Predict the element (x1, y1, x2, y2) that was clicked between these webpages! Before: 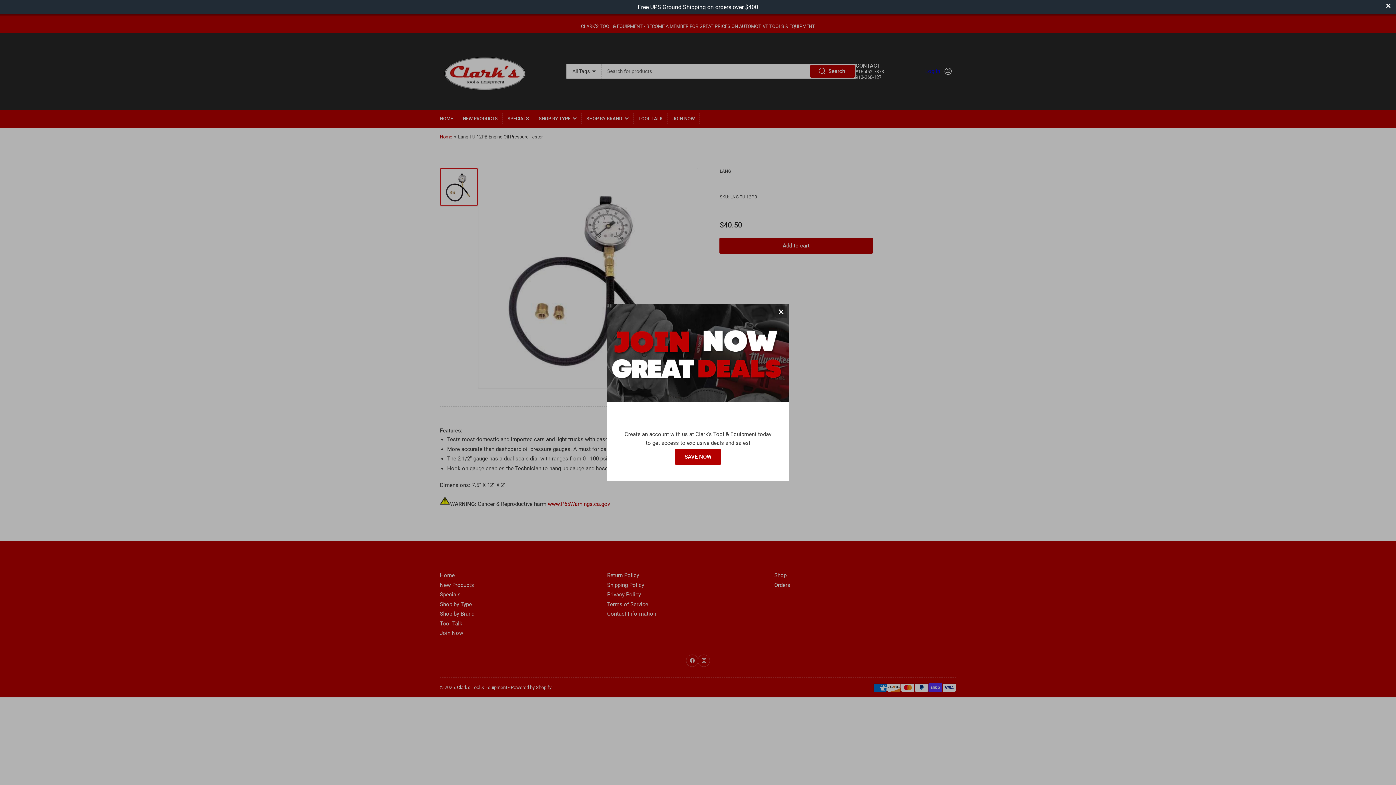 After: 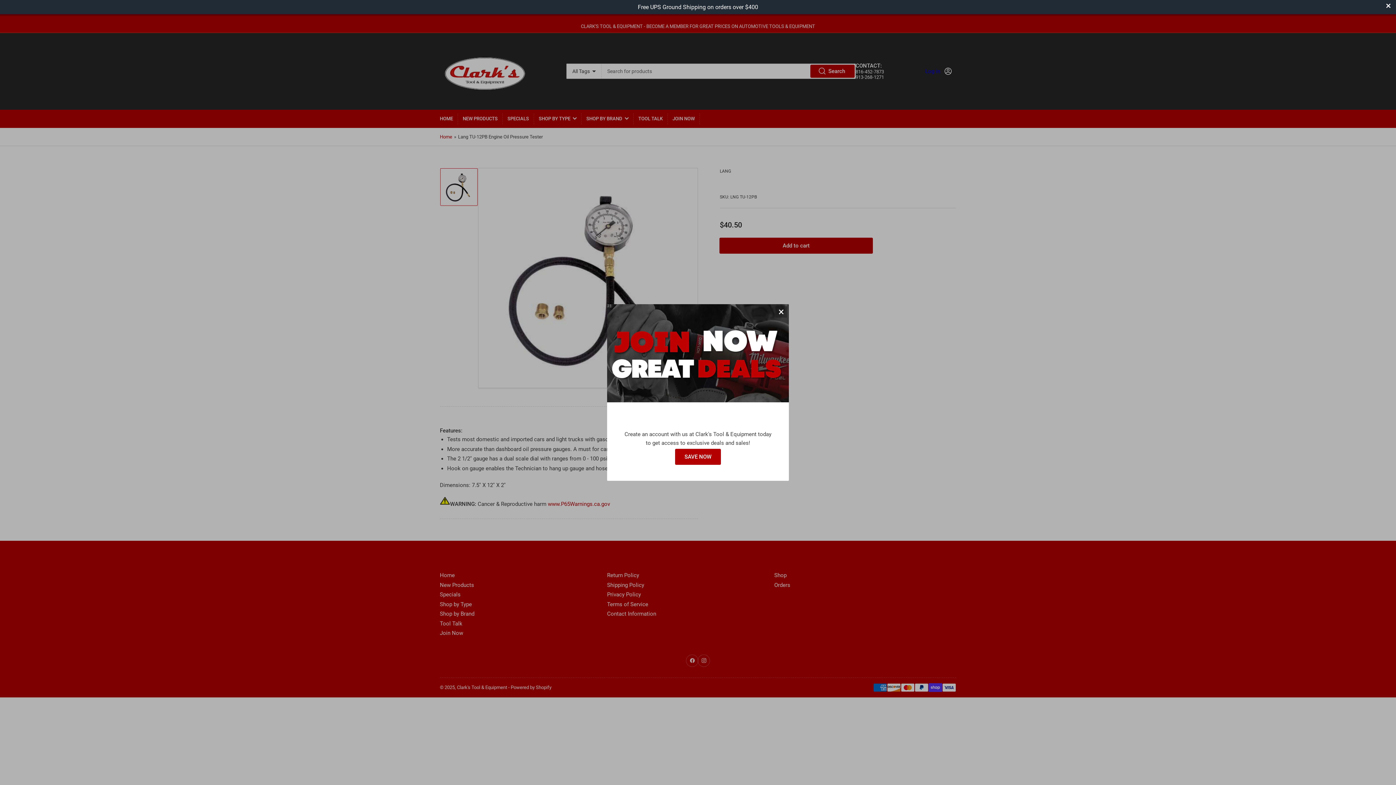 Action: bbox: (0, 0, 1396, 14) label: Free UPS Ground Shipping on orders over $400